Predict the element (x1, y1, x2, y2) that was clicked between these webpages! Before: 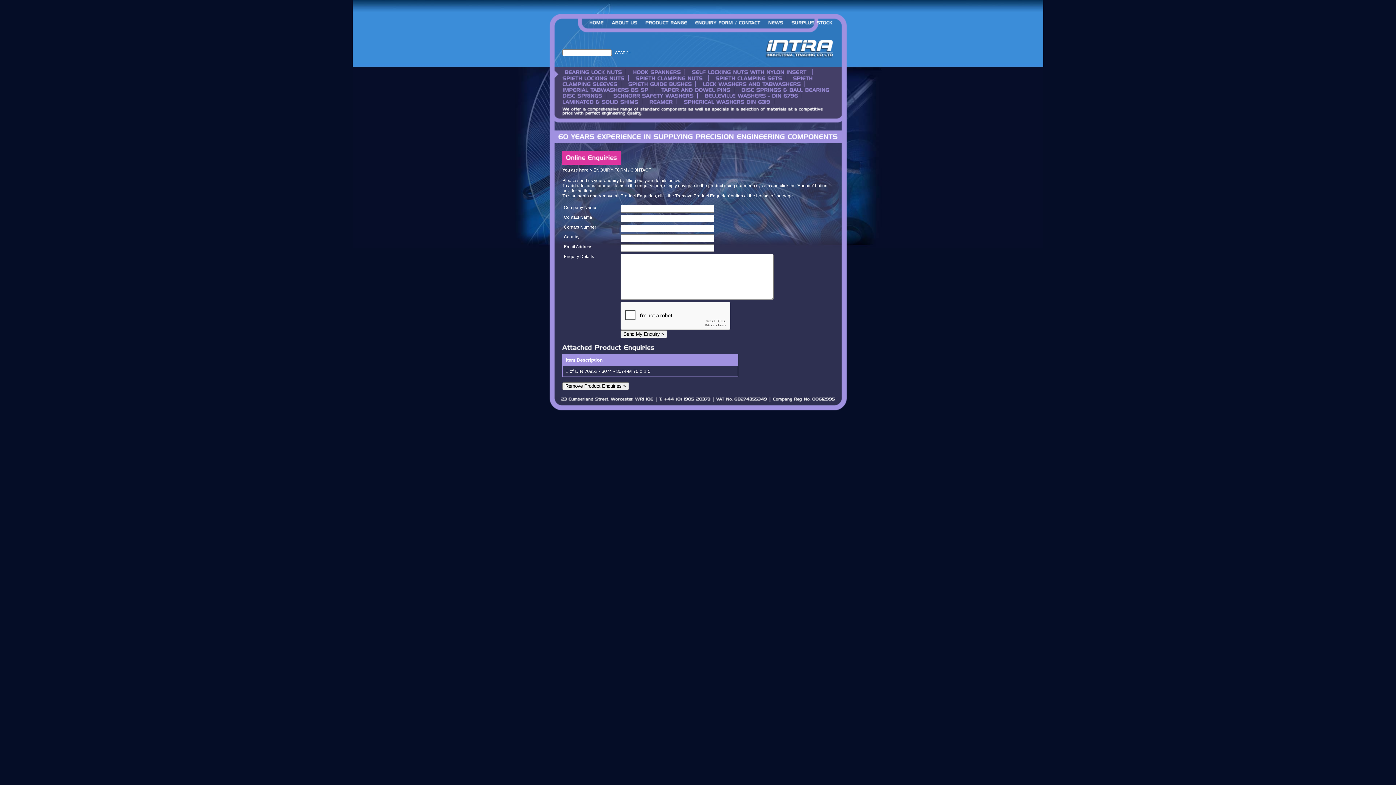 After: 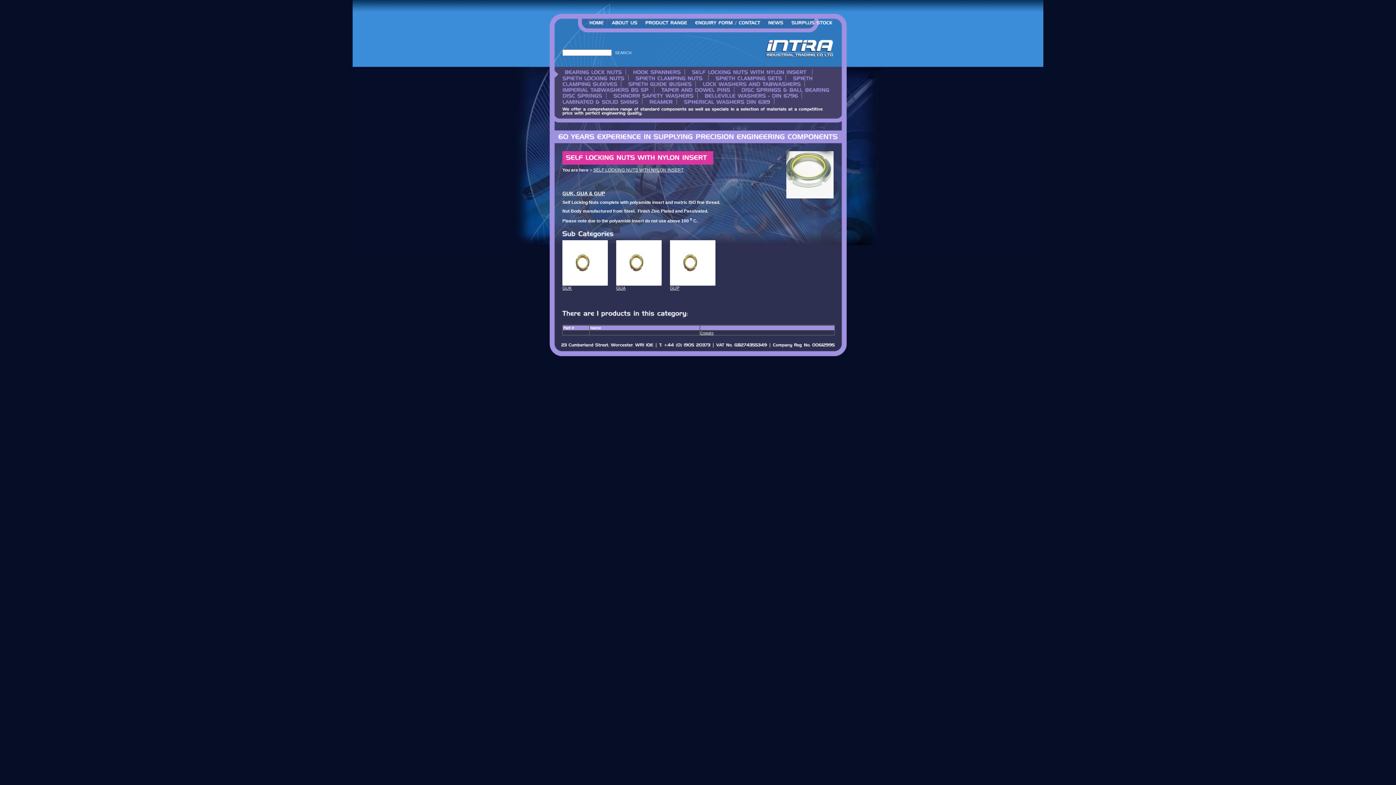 Action: bbox: (686, 69, 812, 74) label: SELFLOCKINGNUTSWITHNYLONINSERT